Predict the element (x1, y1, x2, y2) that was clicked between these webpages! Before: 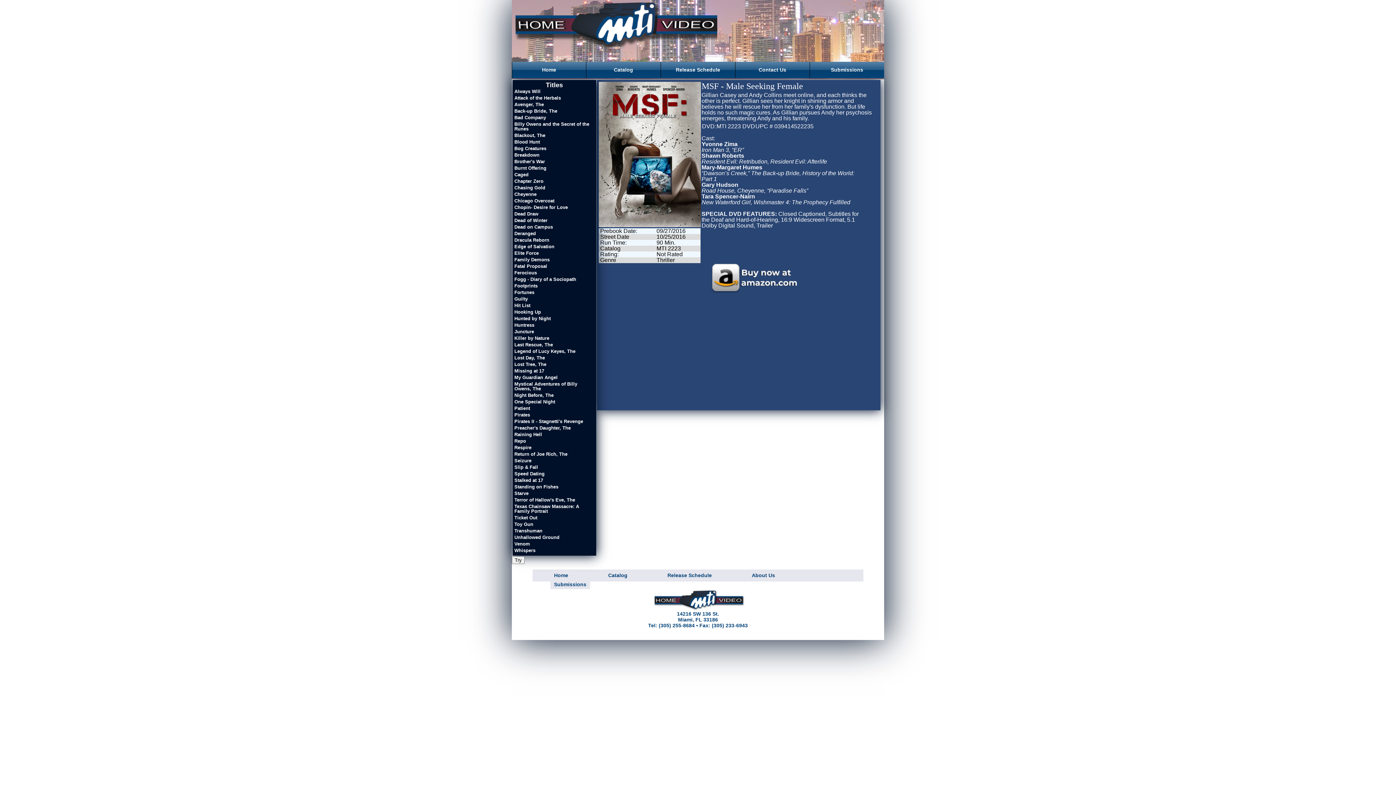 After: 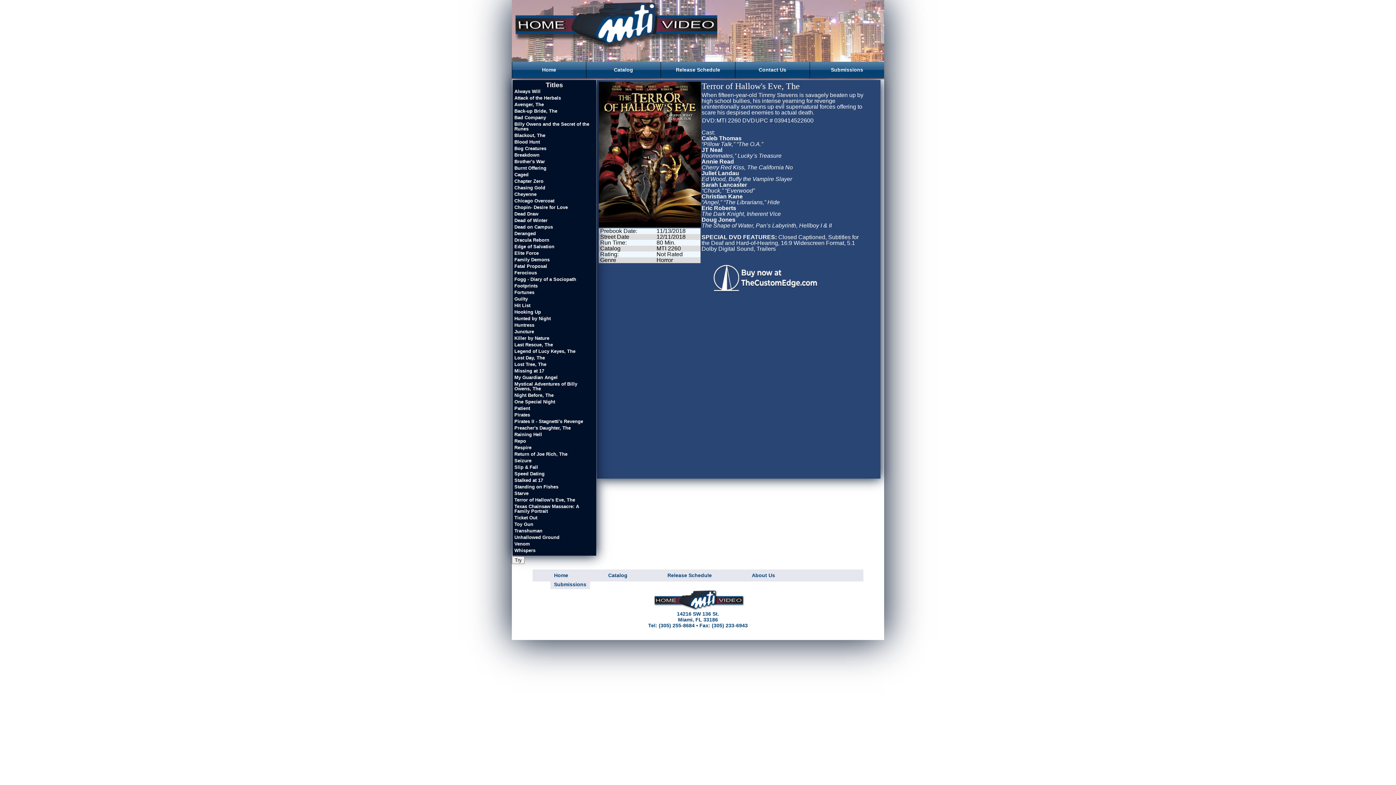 Action: bbox: (514, 497, 575, 502) label: Terror of Hallow's Eve, The